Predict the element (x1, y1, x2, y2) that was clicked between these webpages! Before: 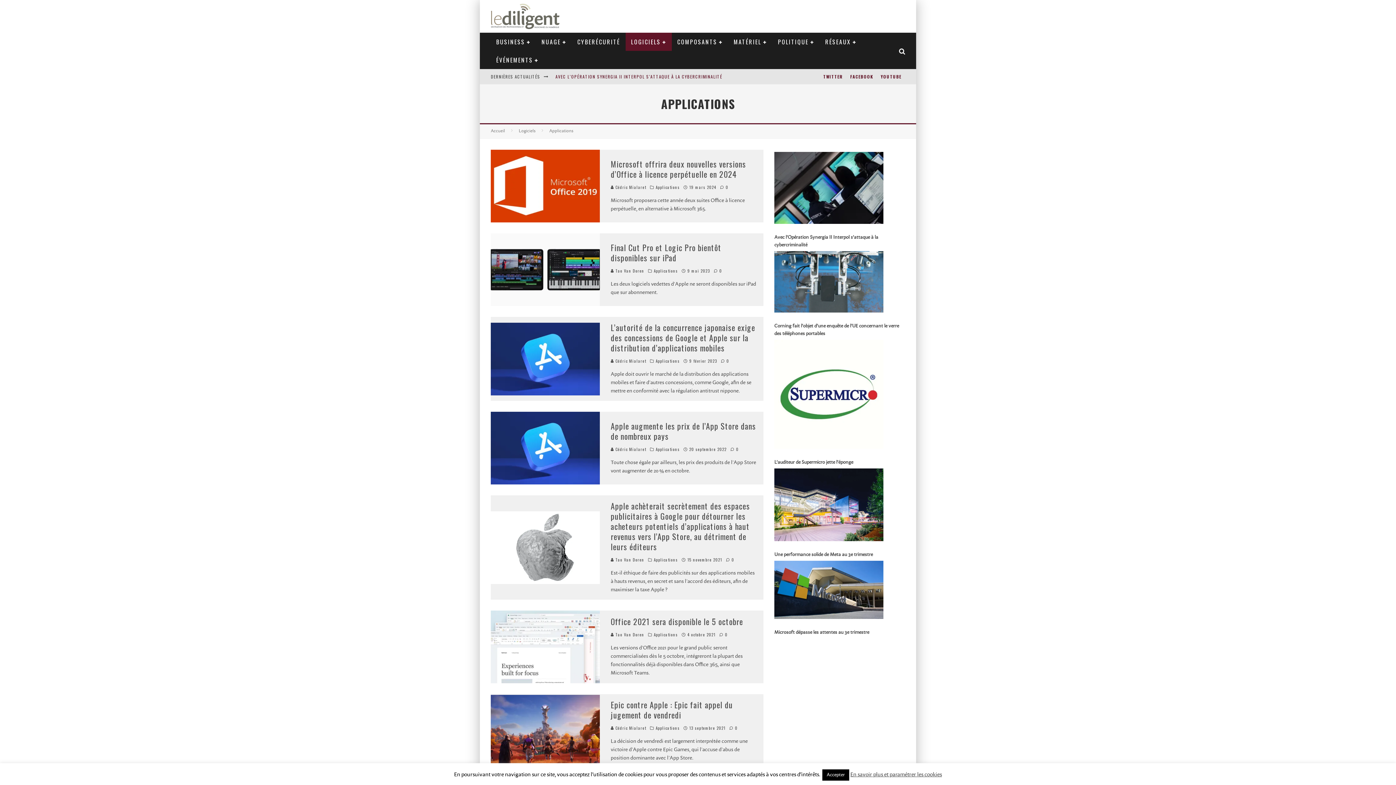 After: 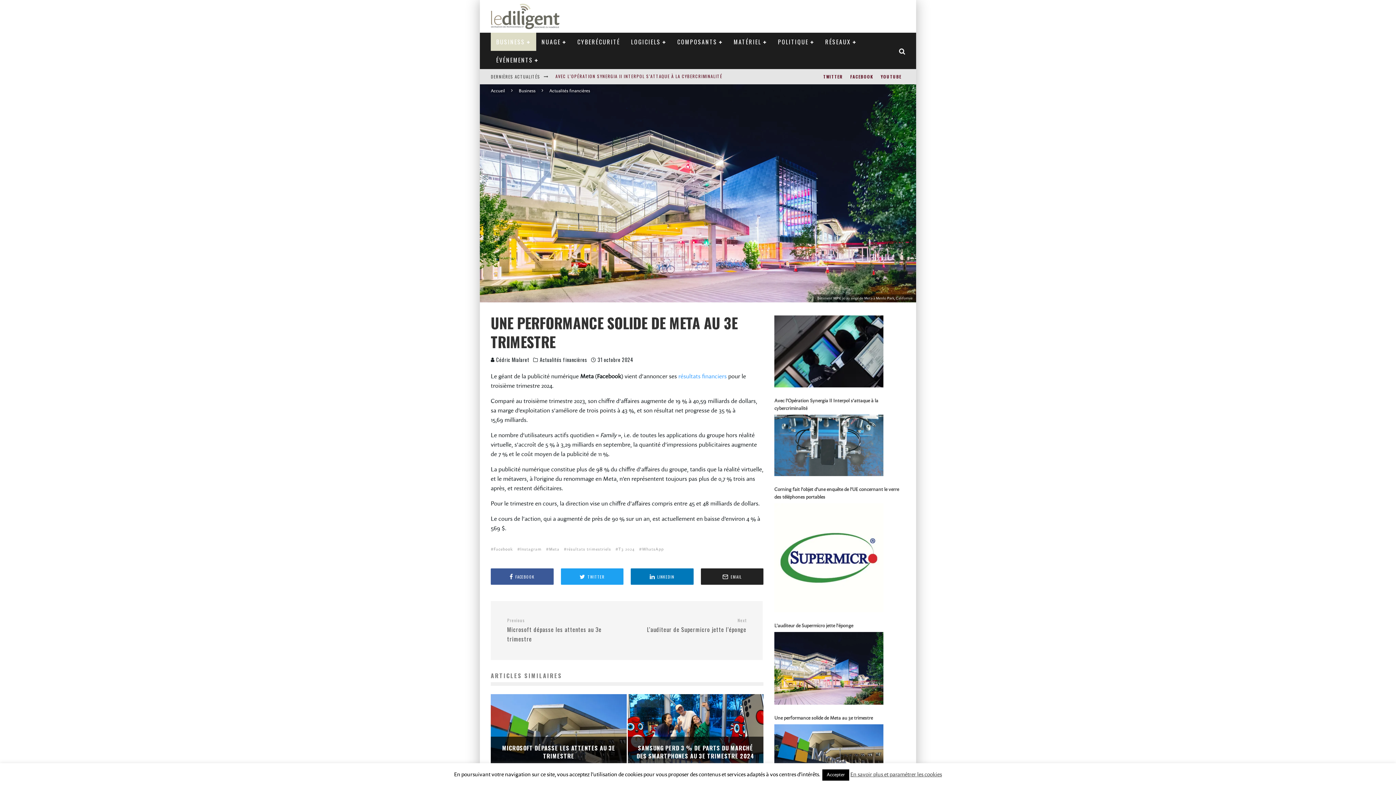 Action: bbox: (774, 552, 873, 557) label: Une performance solide de Meta au 3e trimestre